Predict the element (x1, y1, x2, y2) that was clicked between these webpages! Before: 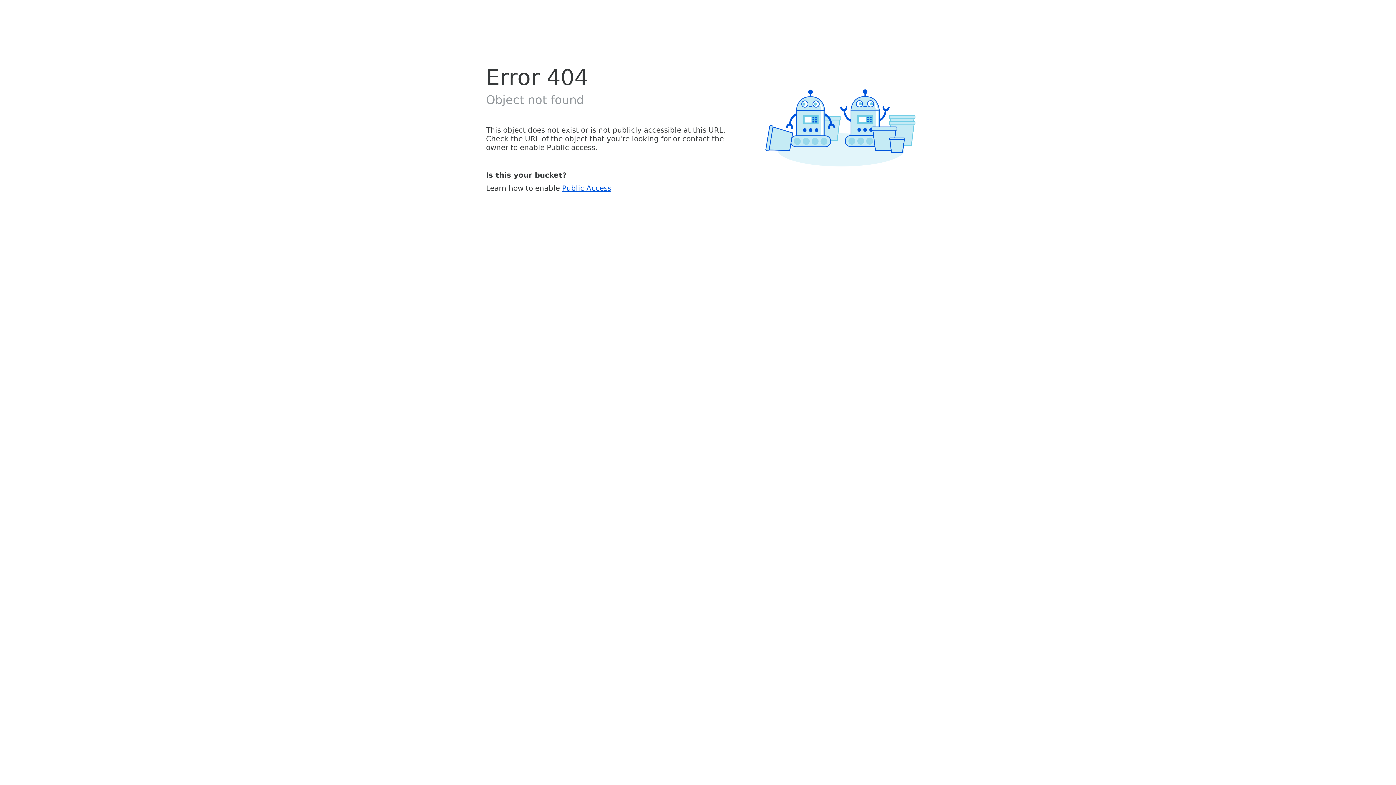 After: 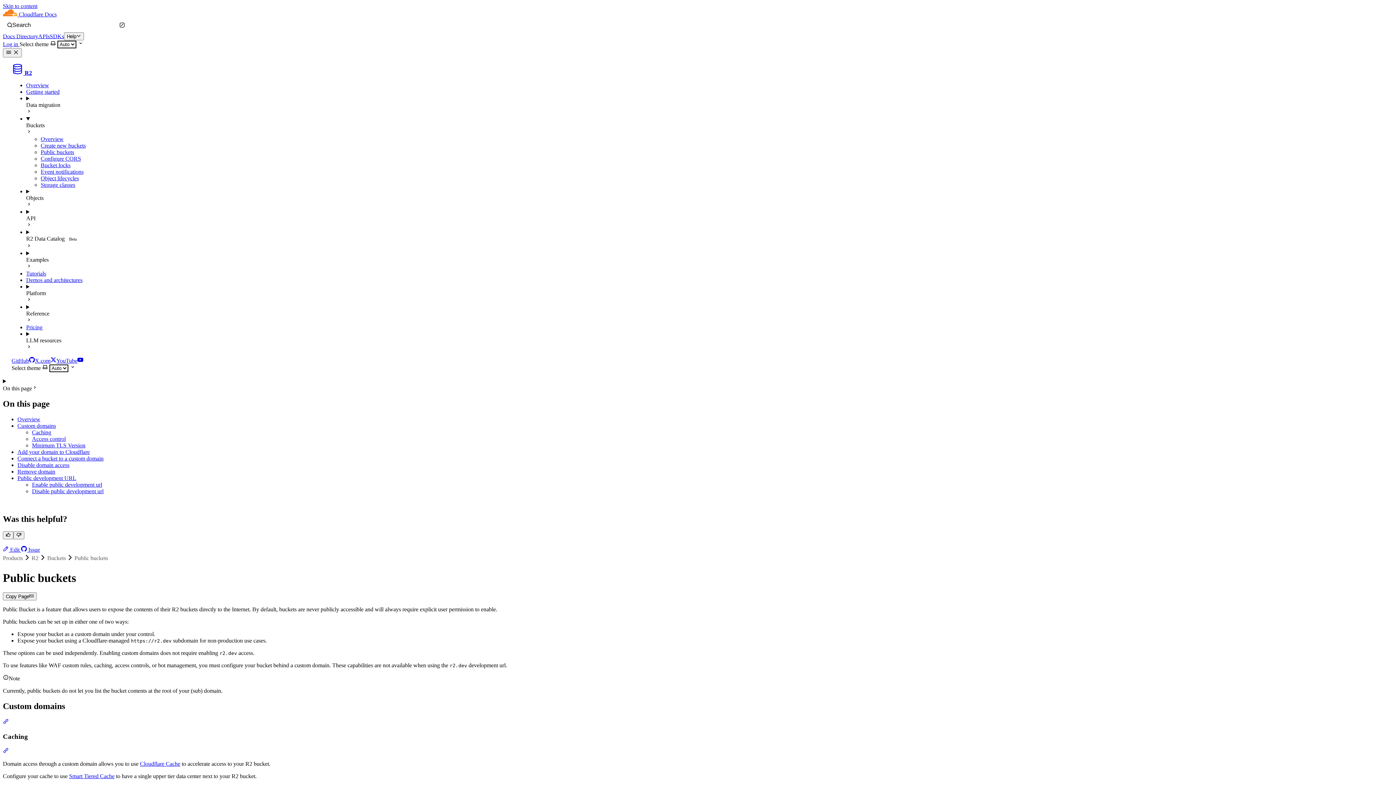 Action: bbox: (562, 183, 611, 192) label: Public Access